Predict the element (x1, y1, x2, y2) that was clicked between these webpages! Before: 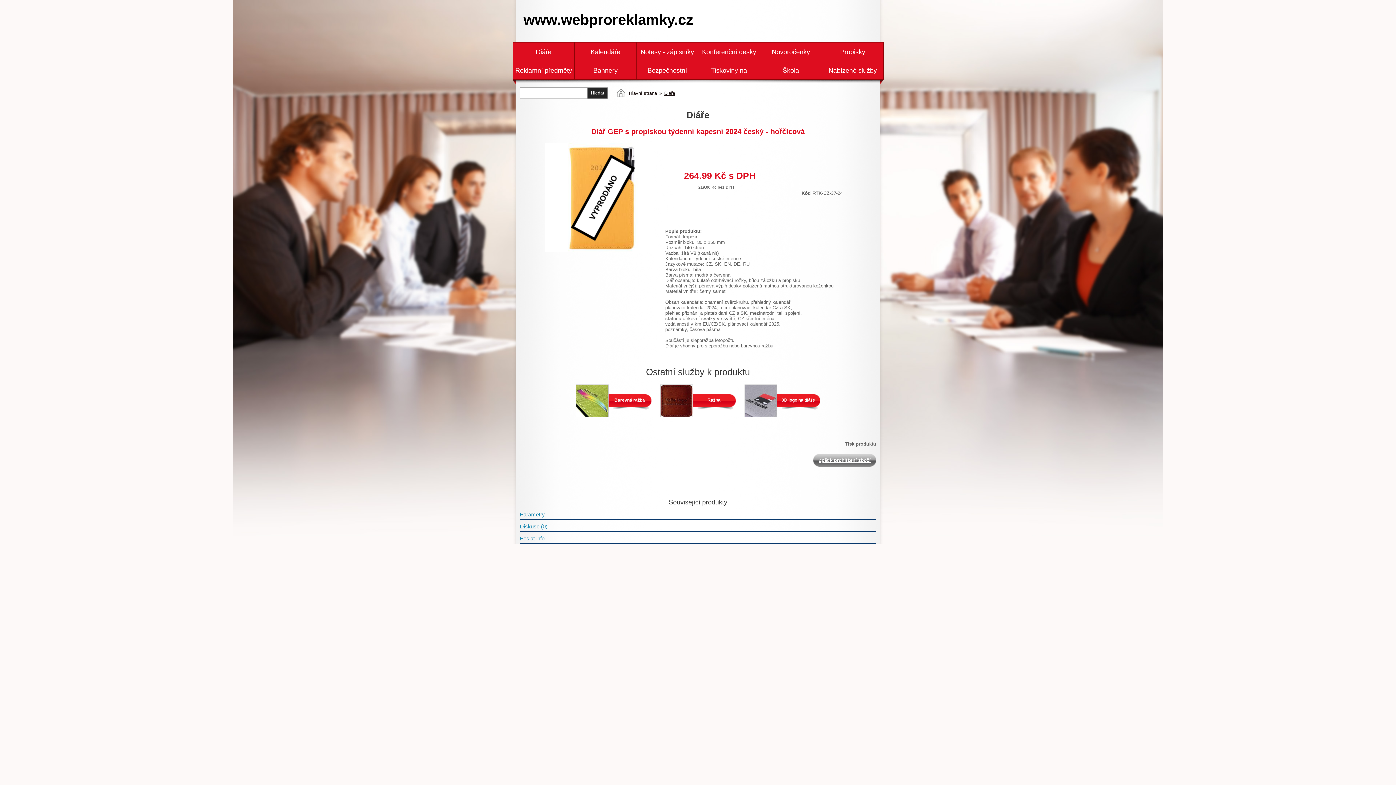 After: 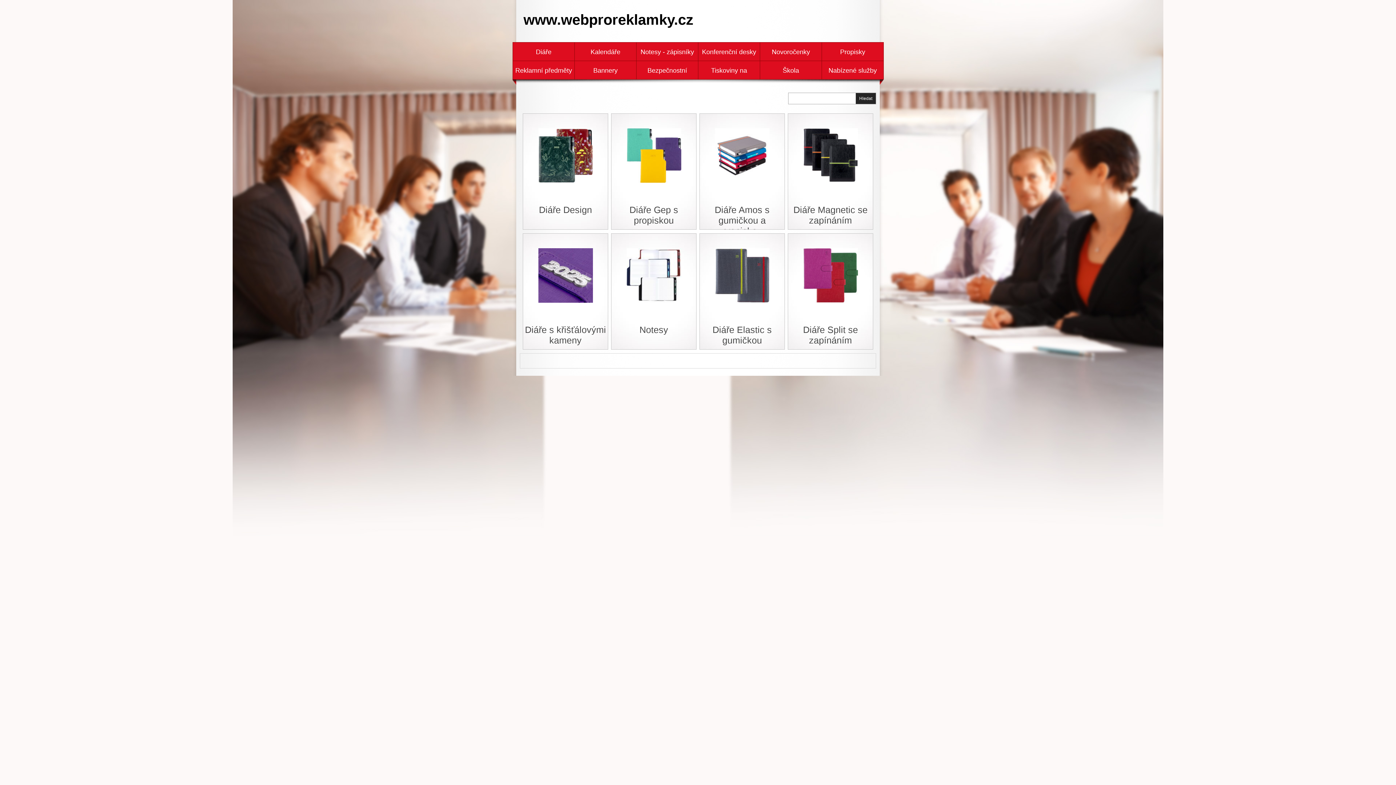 Action: label: www.webproreklamky.cz bbox: (523, 11, 693, 27)